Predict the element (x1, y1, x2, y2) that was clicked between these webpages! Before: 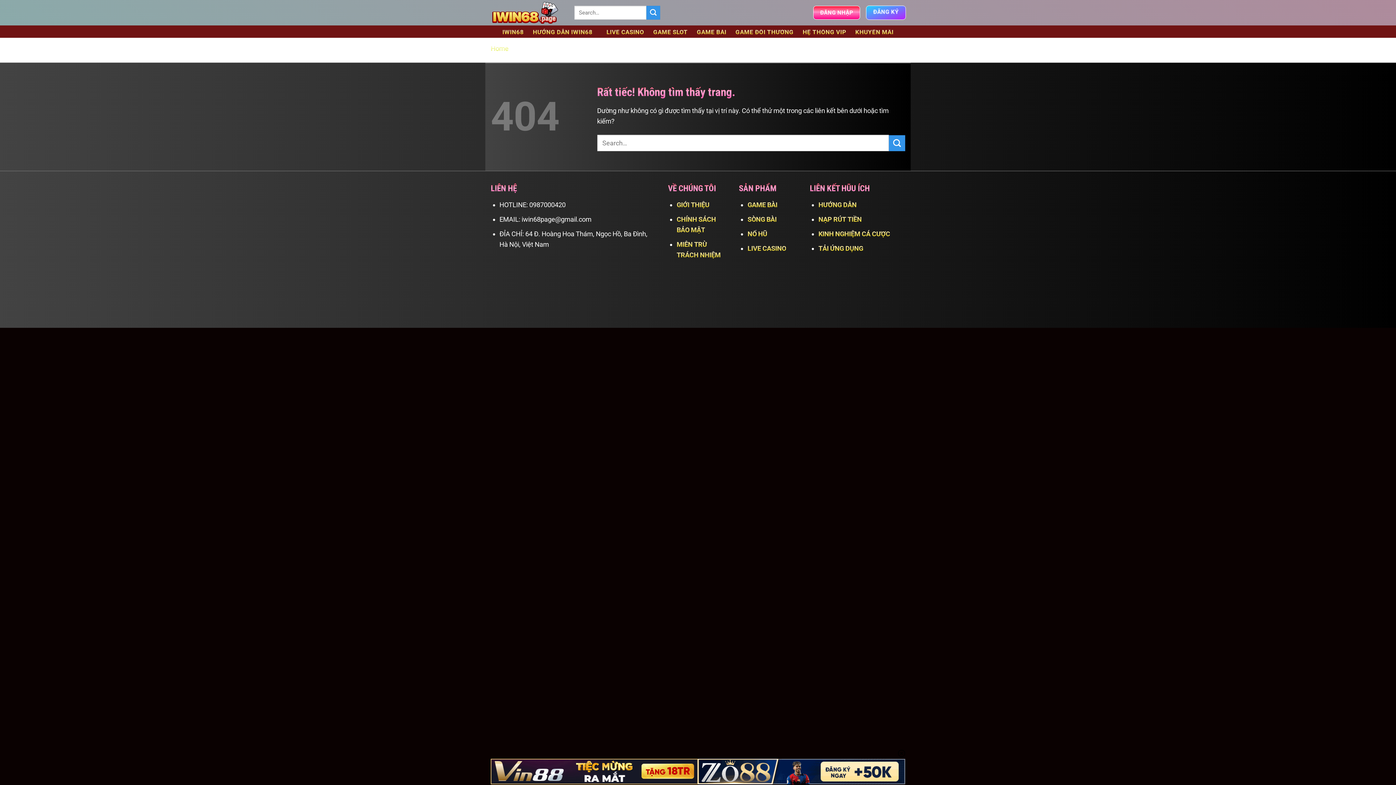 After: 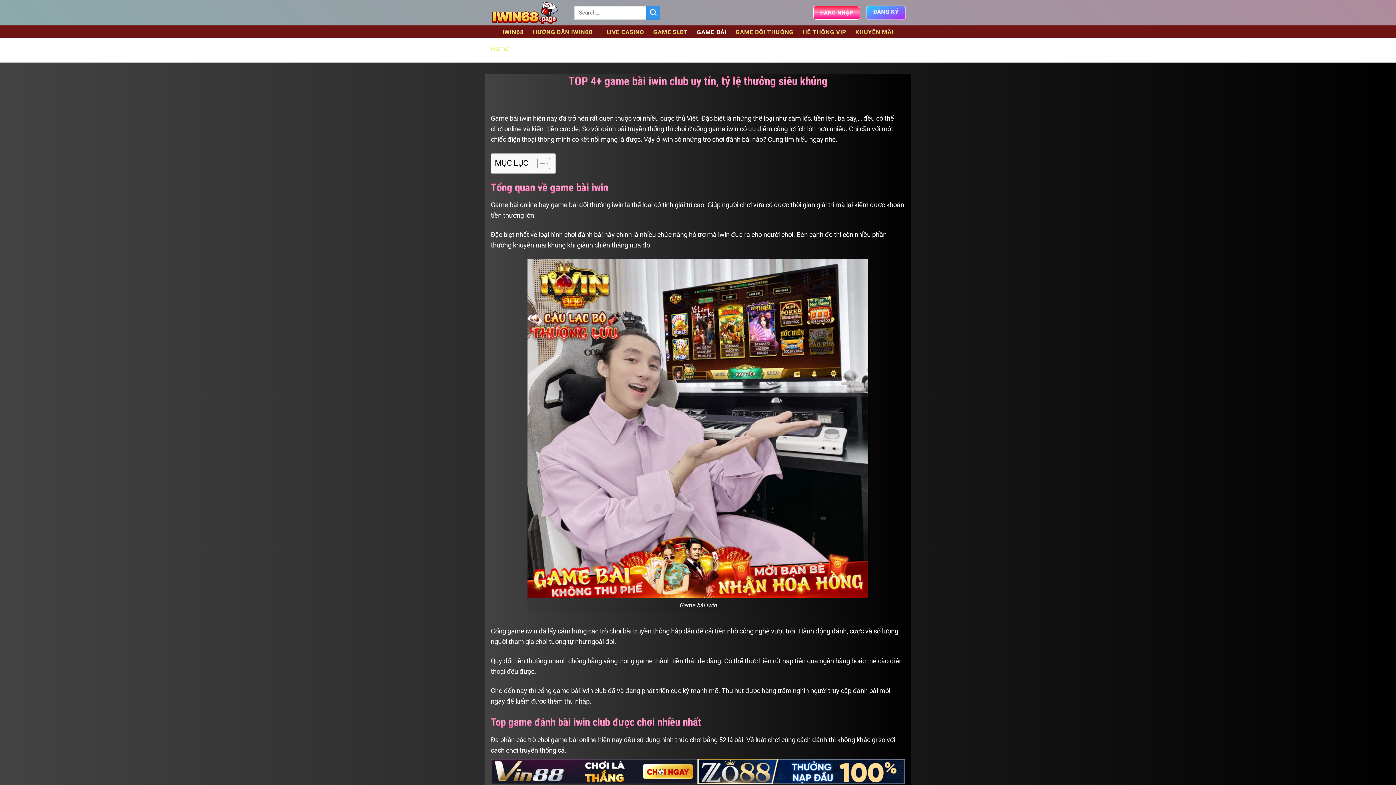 Action: label: GAME BÀI bbox: (747, 200, 777, 208)